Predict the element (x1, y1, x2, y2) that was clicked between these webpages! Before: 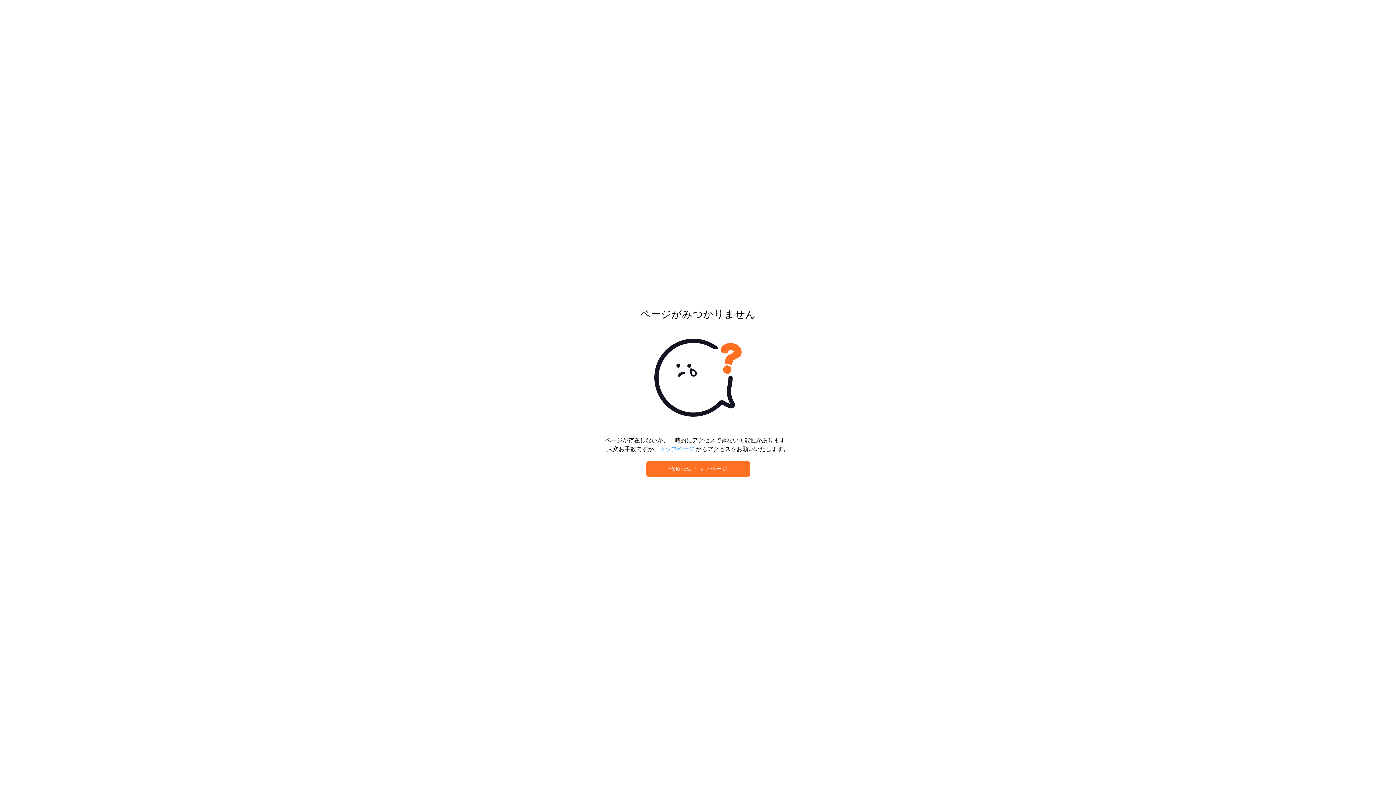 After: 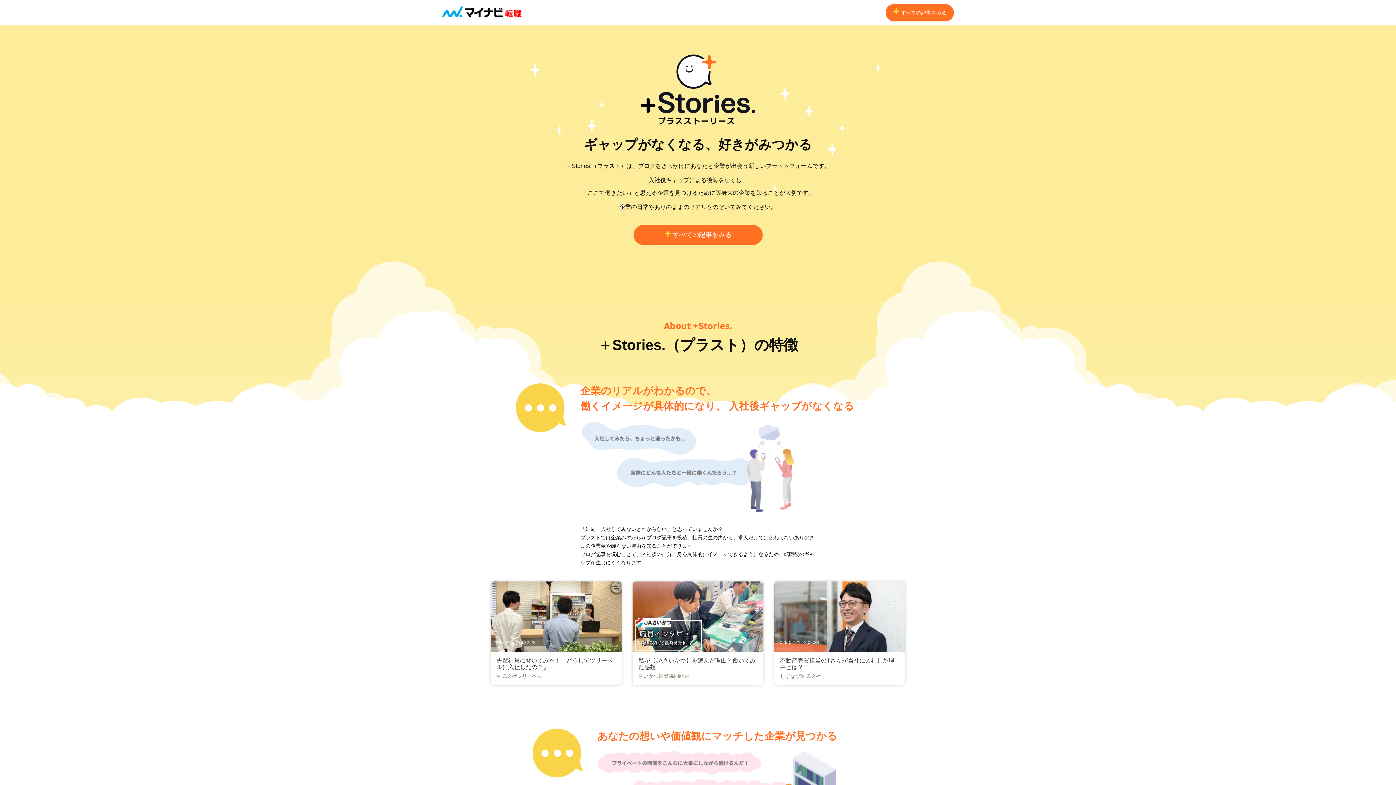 Action: label: +Stories. トップページ bbox: (646, 461, 750, 477)